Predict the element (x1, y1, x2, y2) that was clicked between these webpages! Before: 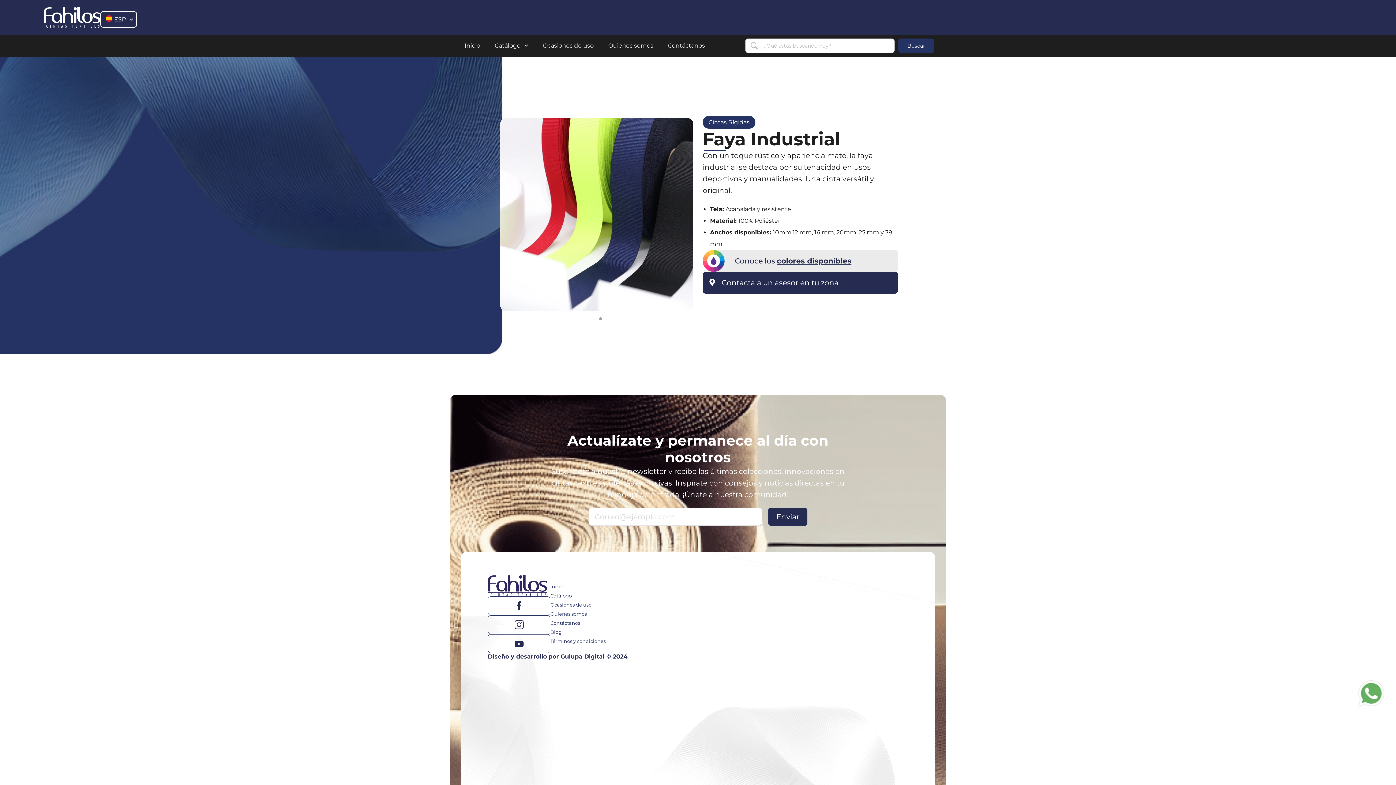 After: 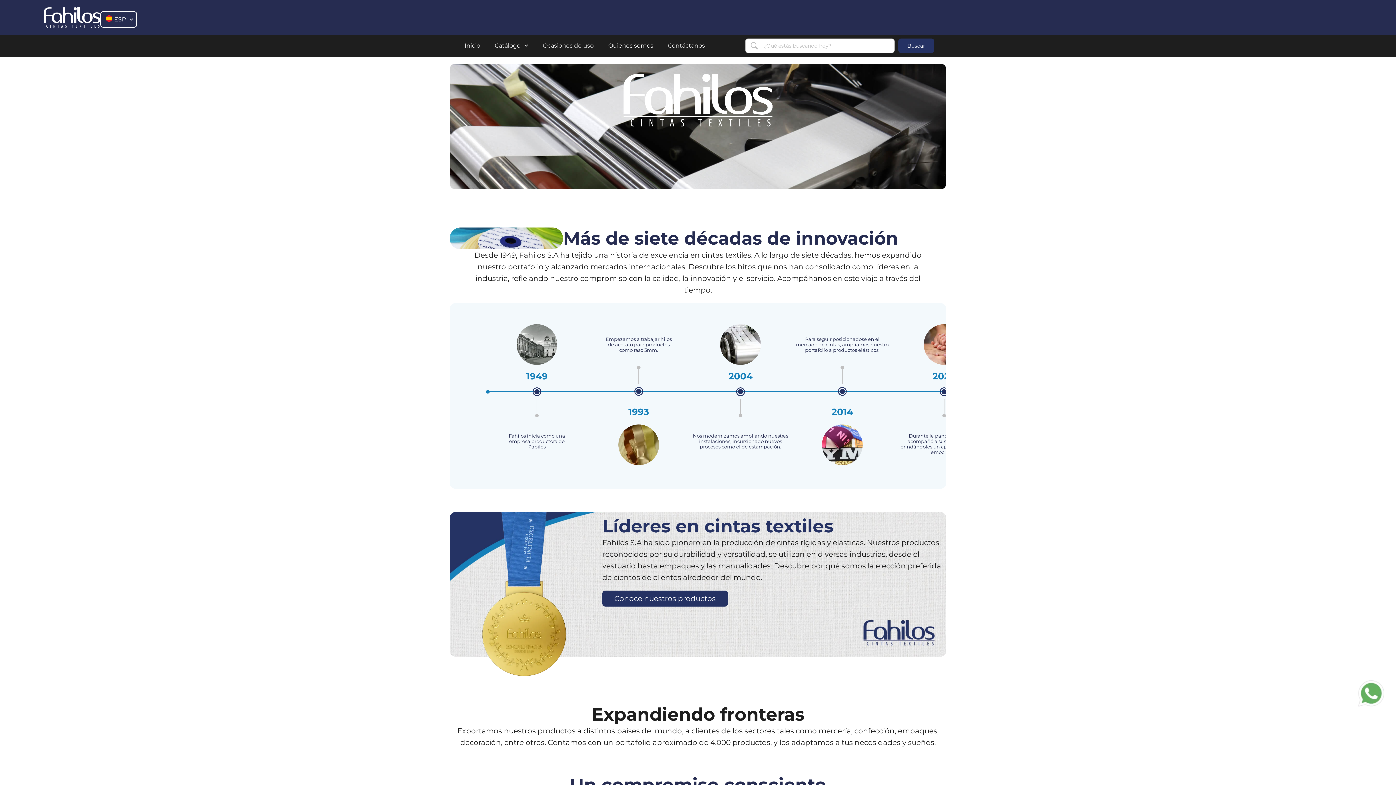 Action: bbox: (605, 42, 656, 49) label: Quienes somos